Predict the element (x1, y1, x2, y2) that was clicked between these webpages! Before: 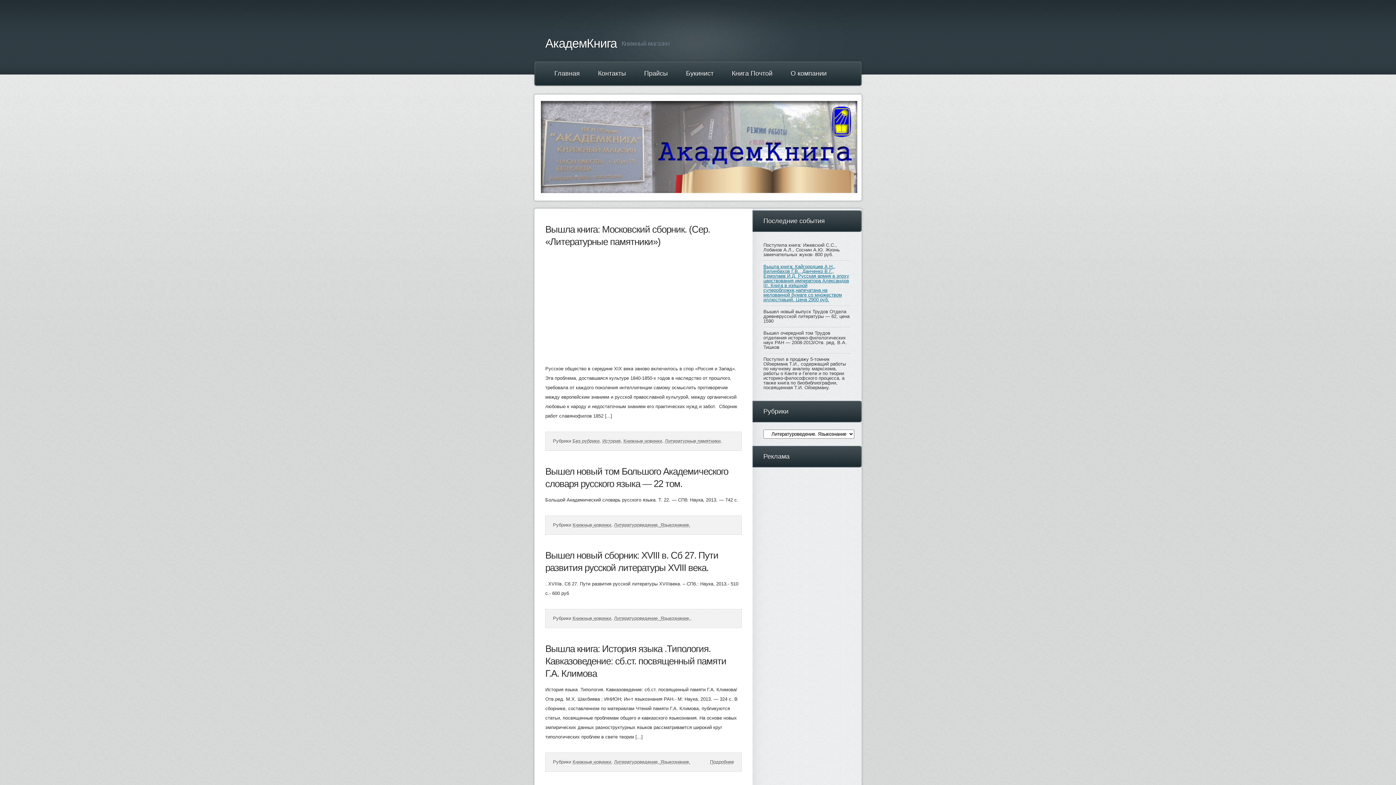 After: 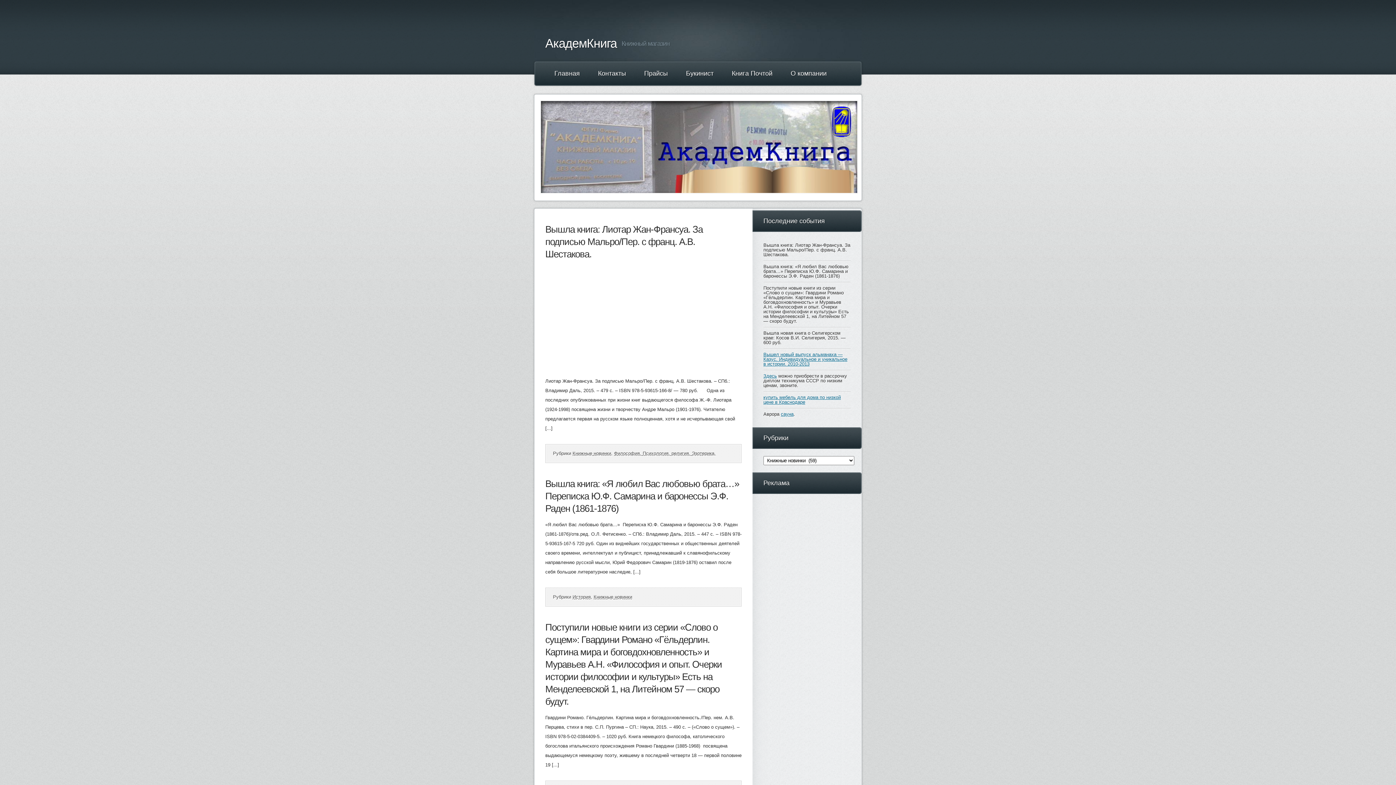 Action: label: Книжные новинки bbox: (623, 438, 662, 444)